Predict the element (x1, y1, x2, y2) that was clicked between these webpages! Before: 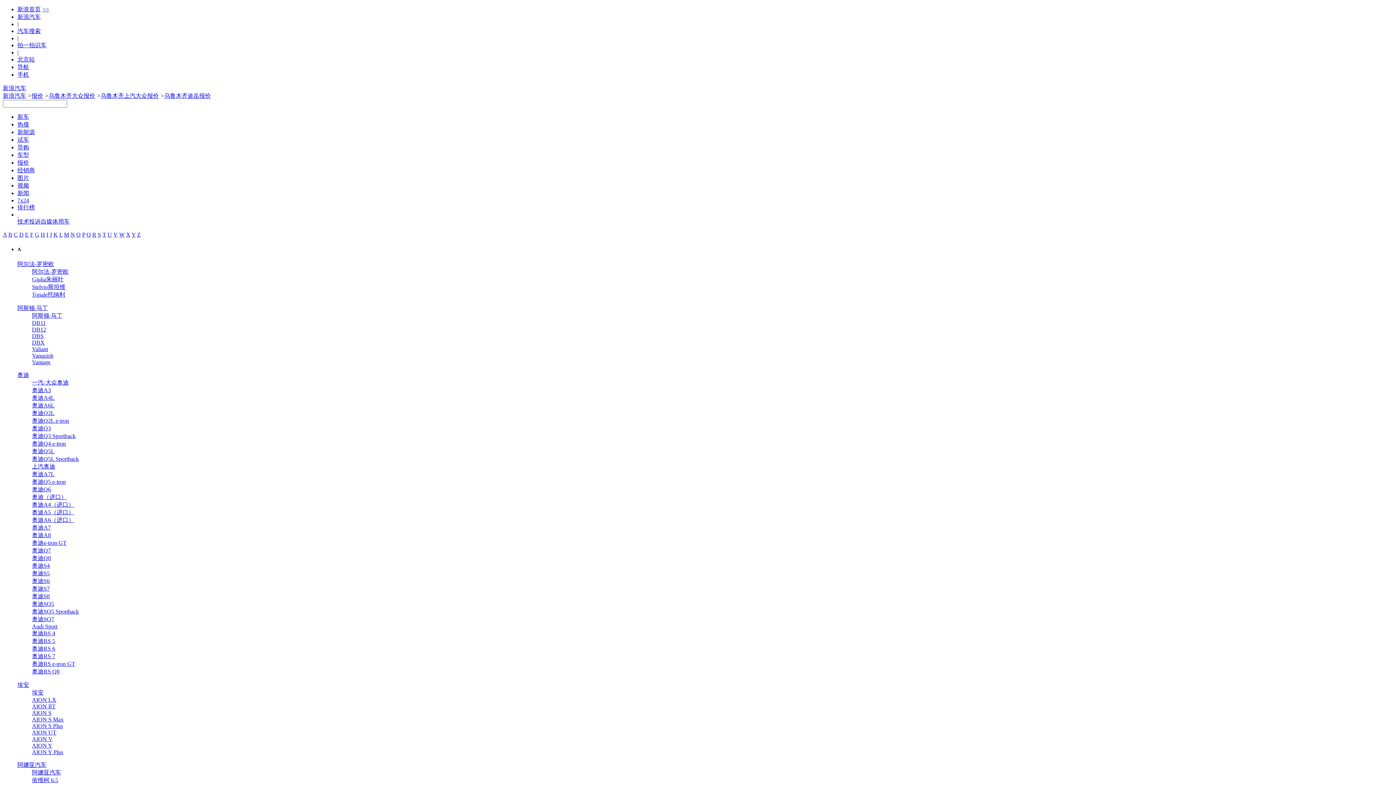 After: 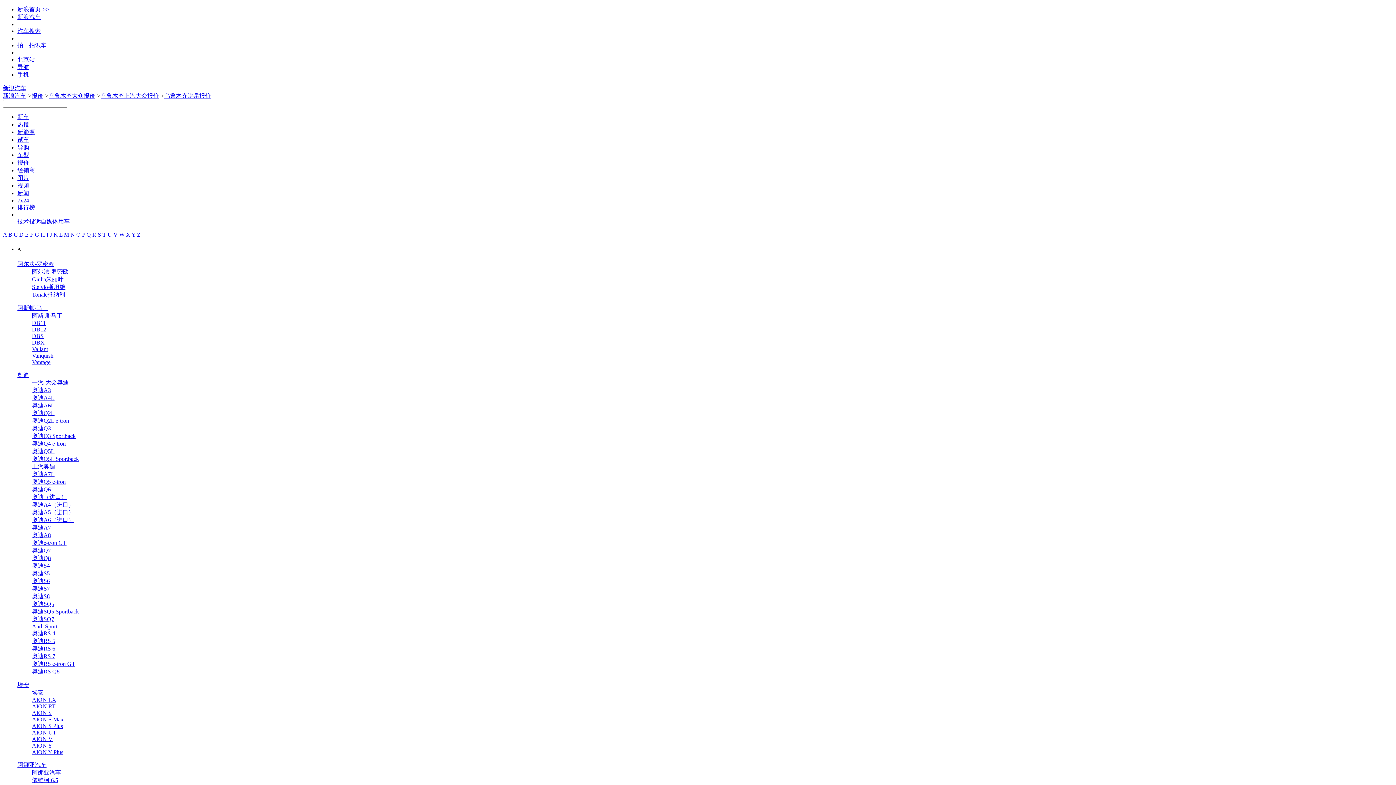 Action: label: K bbox: (53, 231, 57, 237)